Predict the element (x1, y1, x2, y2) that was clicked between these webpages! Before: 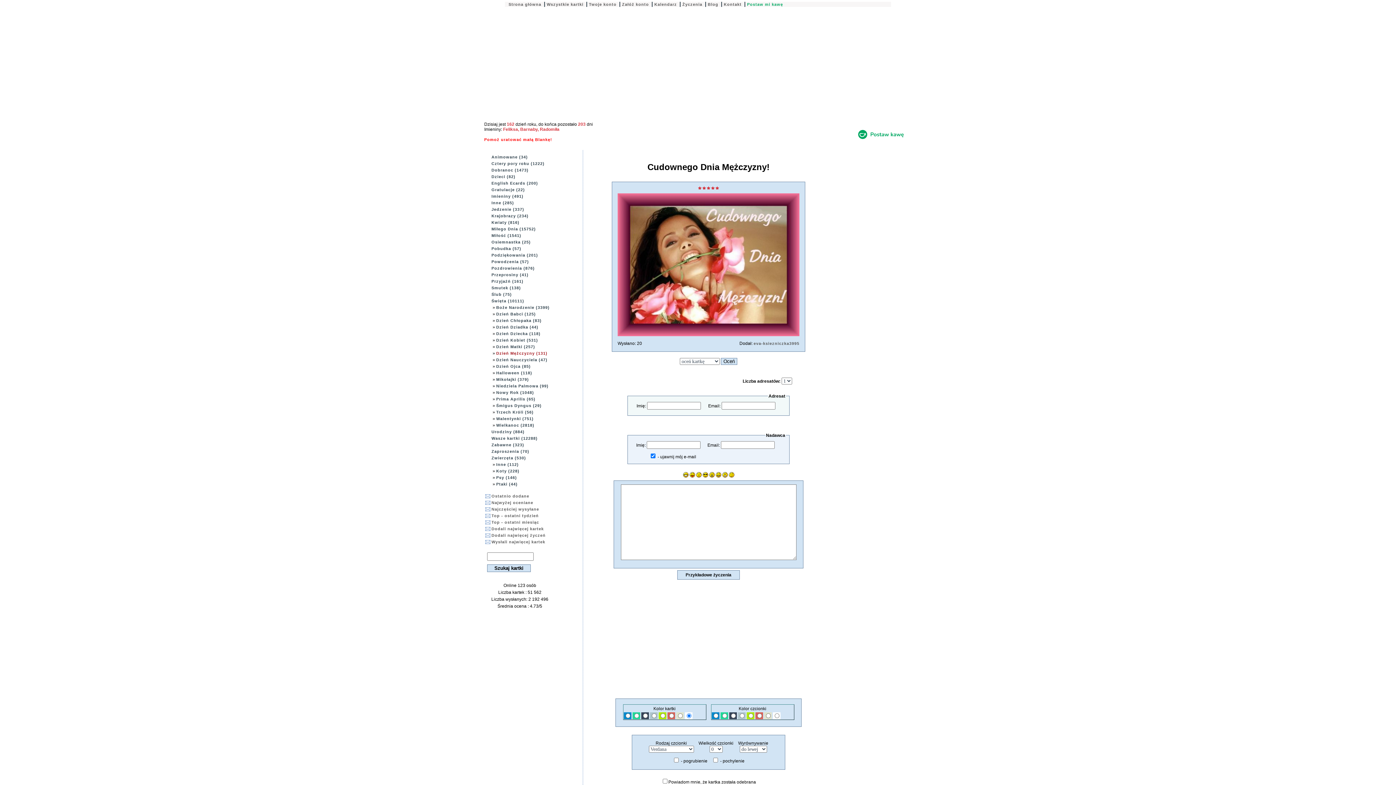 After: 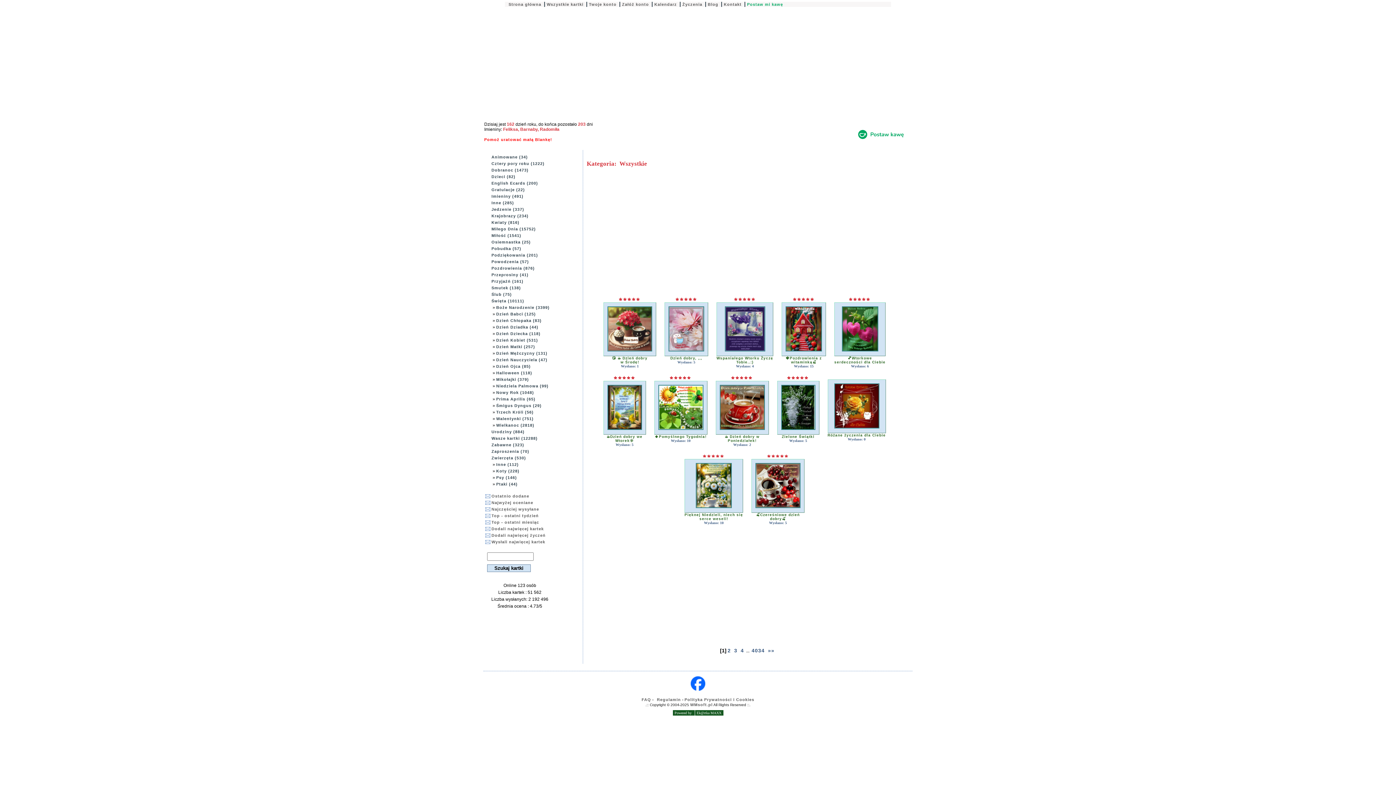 Action: label: Wszystkie kartki bbox: (546, 2, 583, 6)